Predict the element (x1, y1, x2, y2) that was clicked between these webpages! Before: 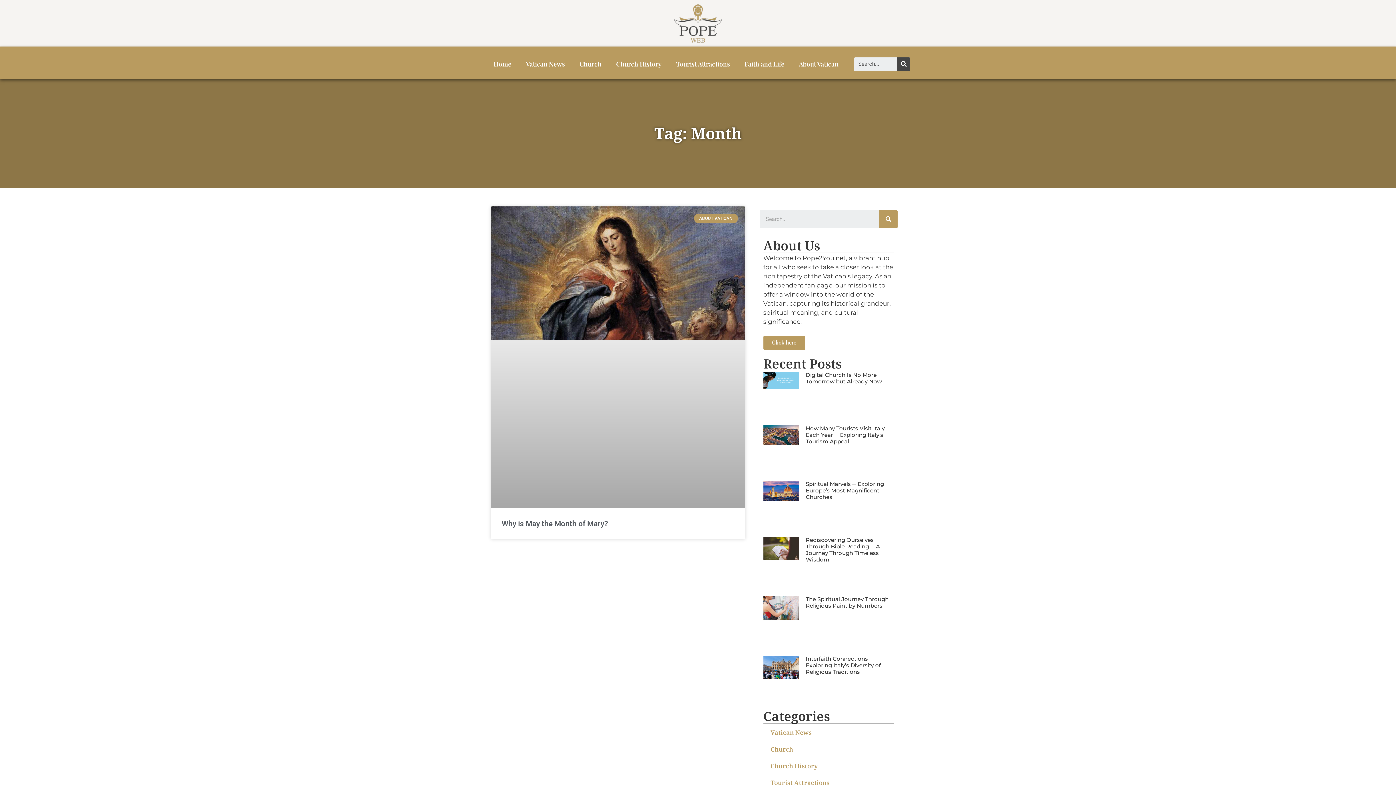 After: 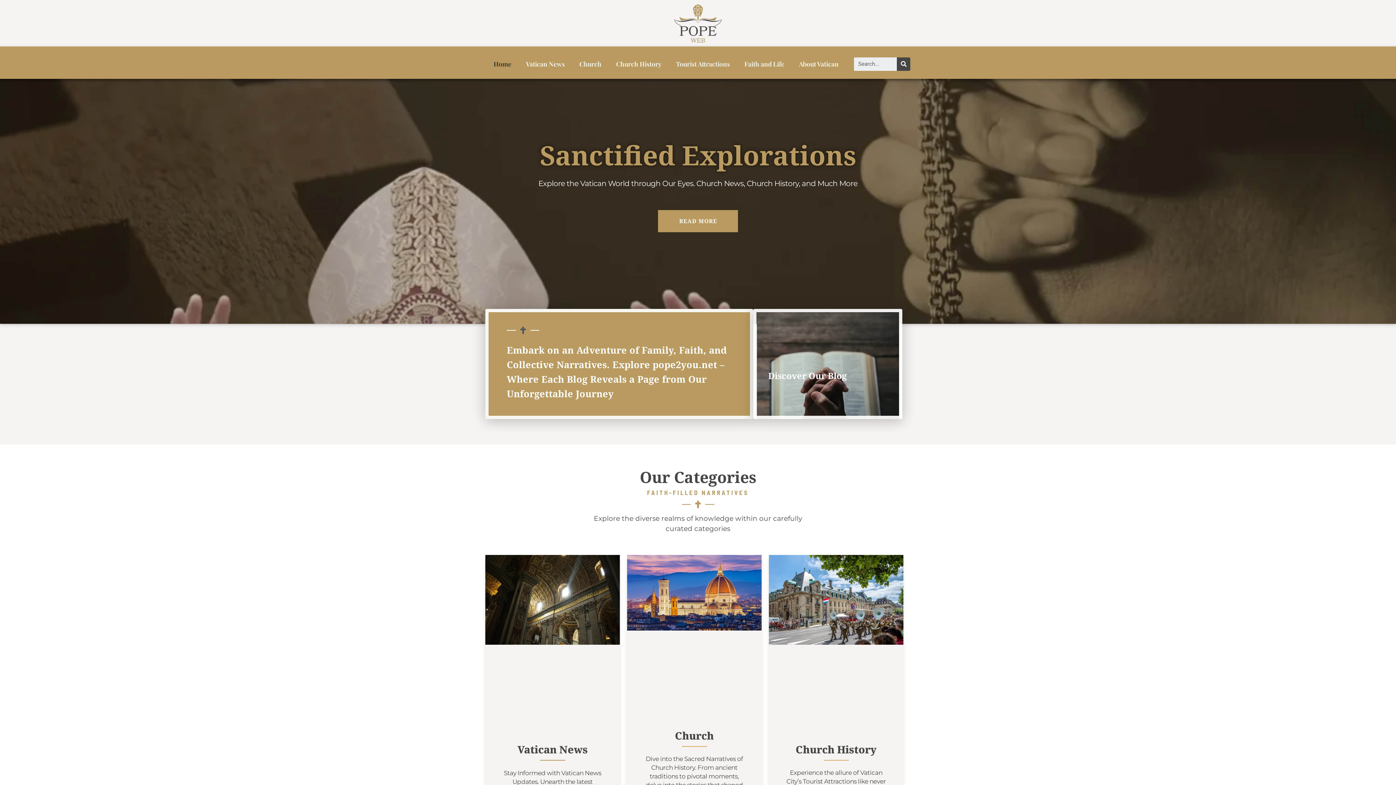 Action: bbox: (643, 3, 752, 42)